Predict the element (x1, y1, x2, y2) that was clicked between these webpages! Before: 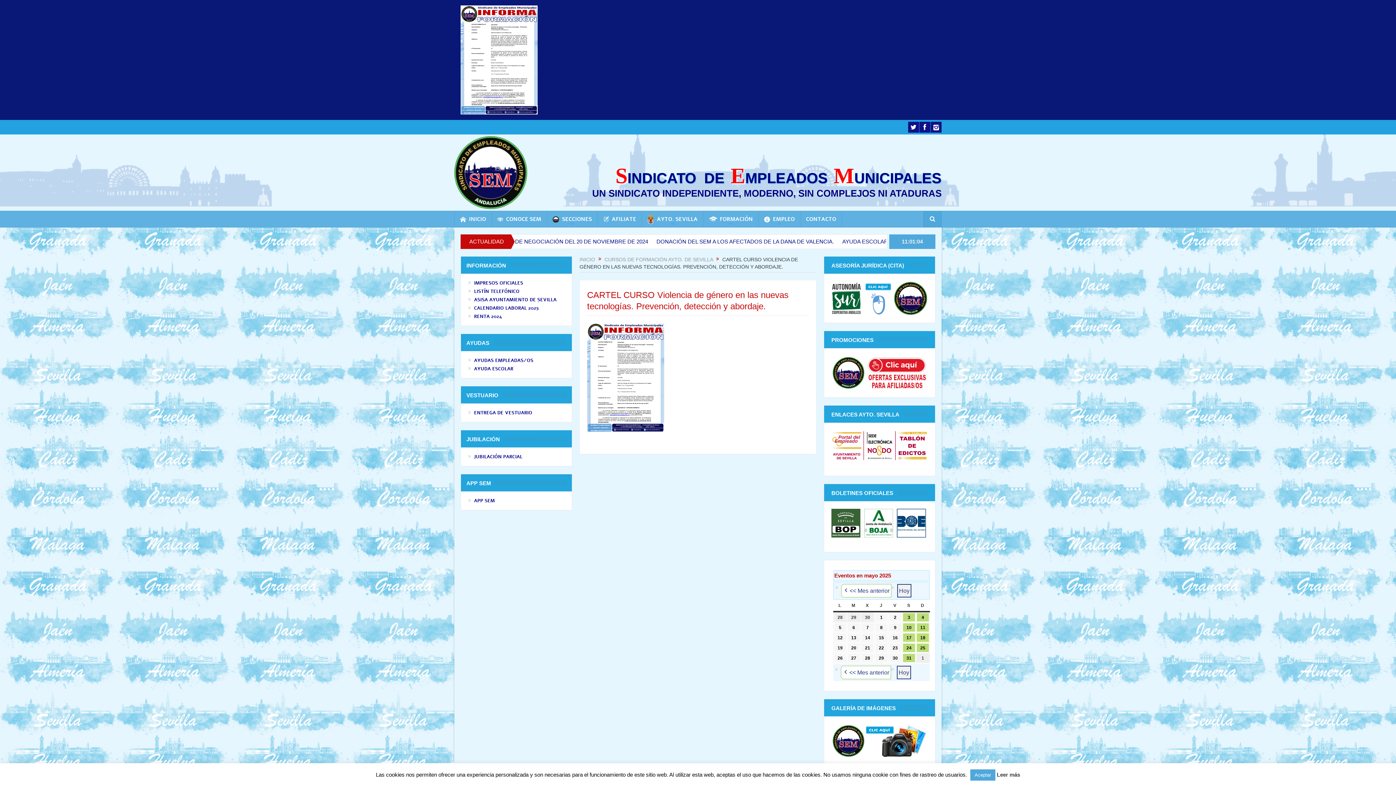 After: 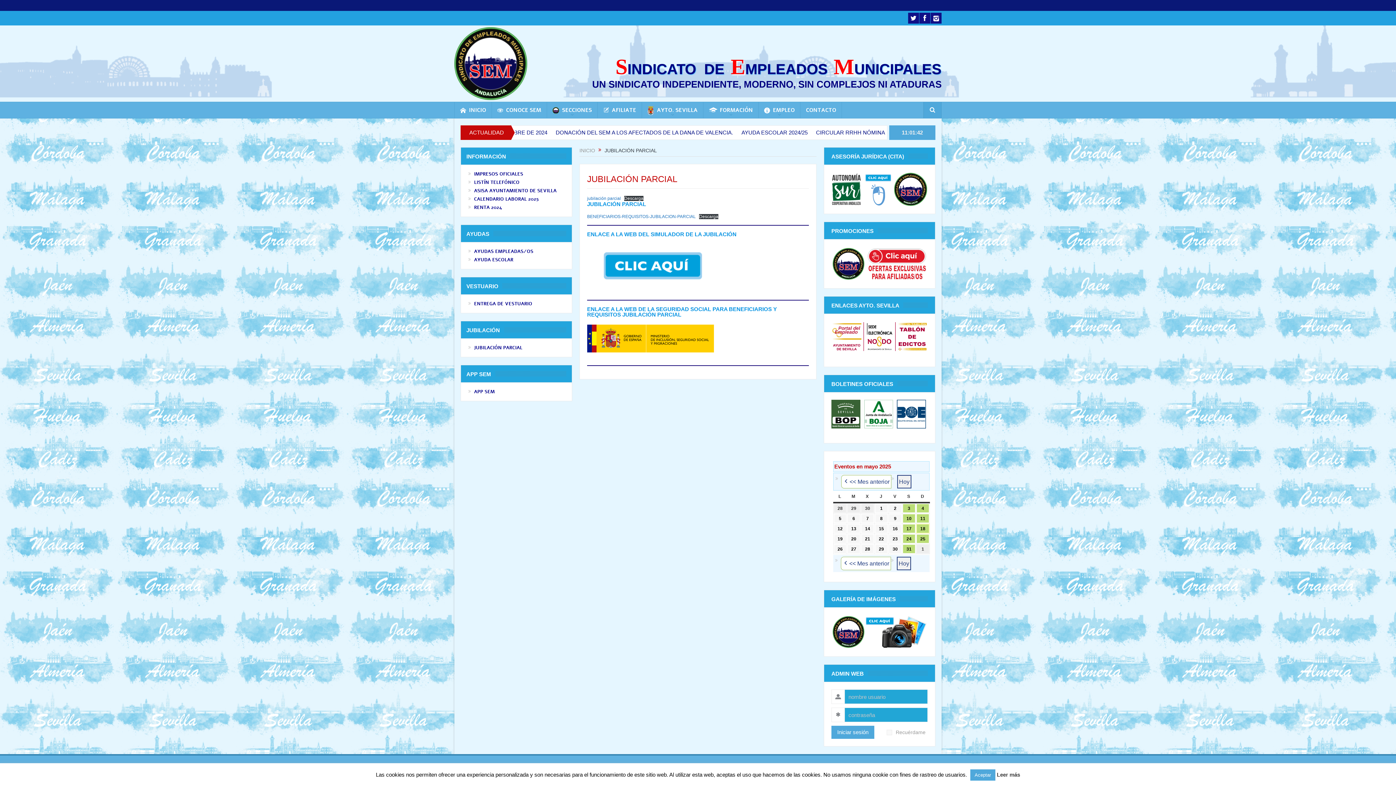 Action: bbox: (474, 453, 522, 460) label: JUBILACIÓN PARCIAL